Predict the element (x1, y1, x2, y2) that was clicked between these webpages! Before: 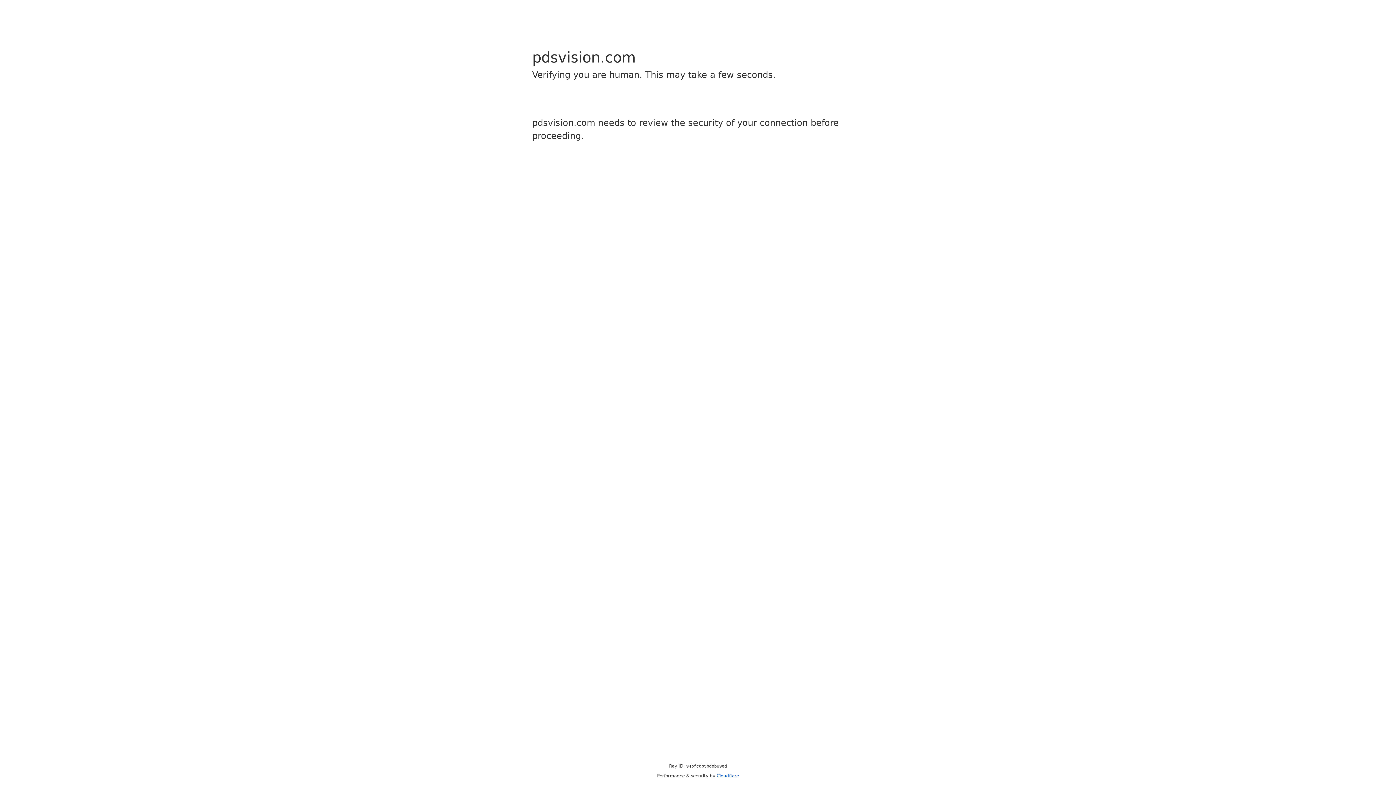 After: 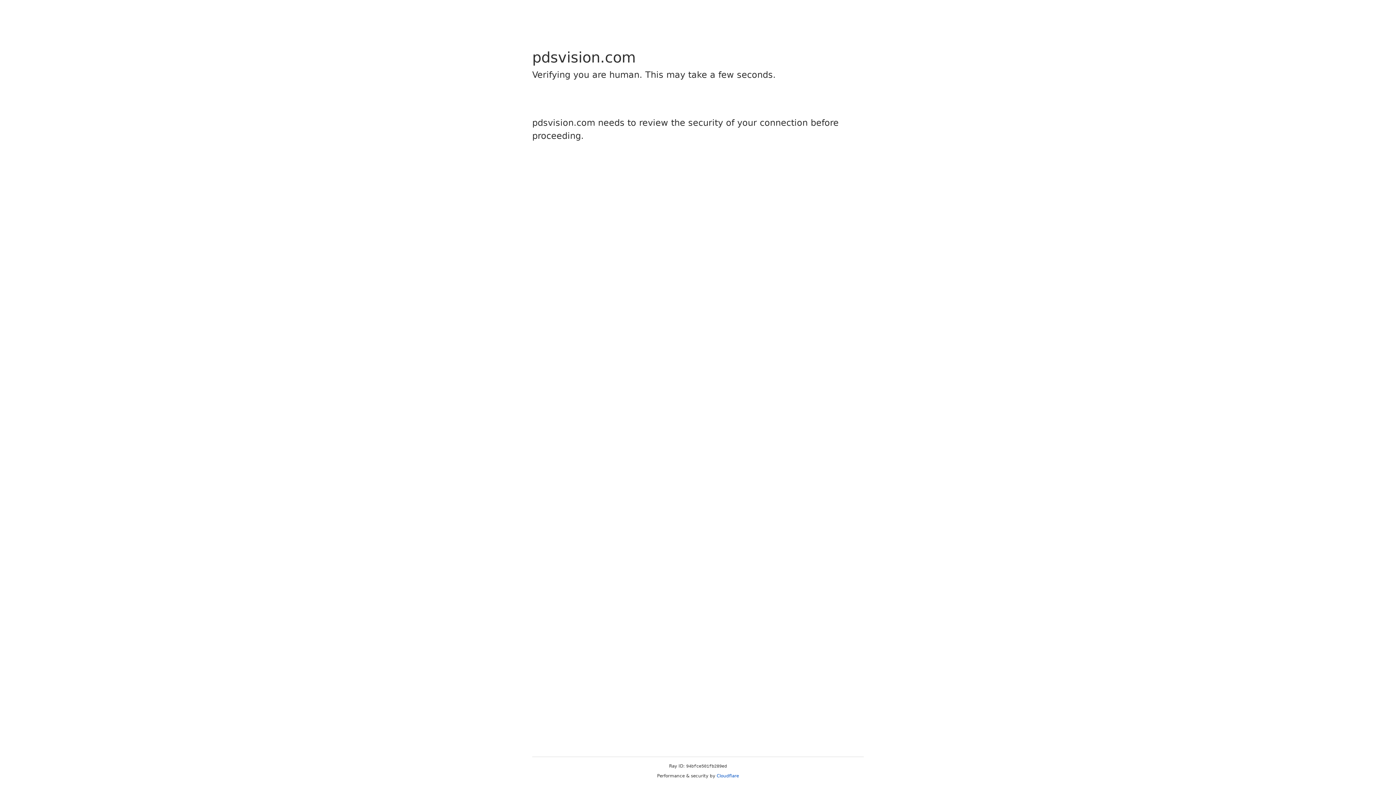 Action: label: Cloudflare bbox: (716, 773, 739, 778)